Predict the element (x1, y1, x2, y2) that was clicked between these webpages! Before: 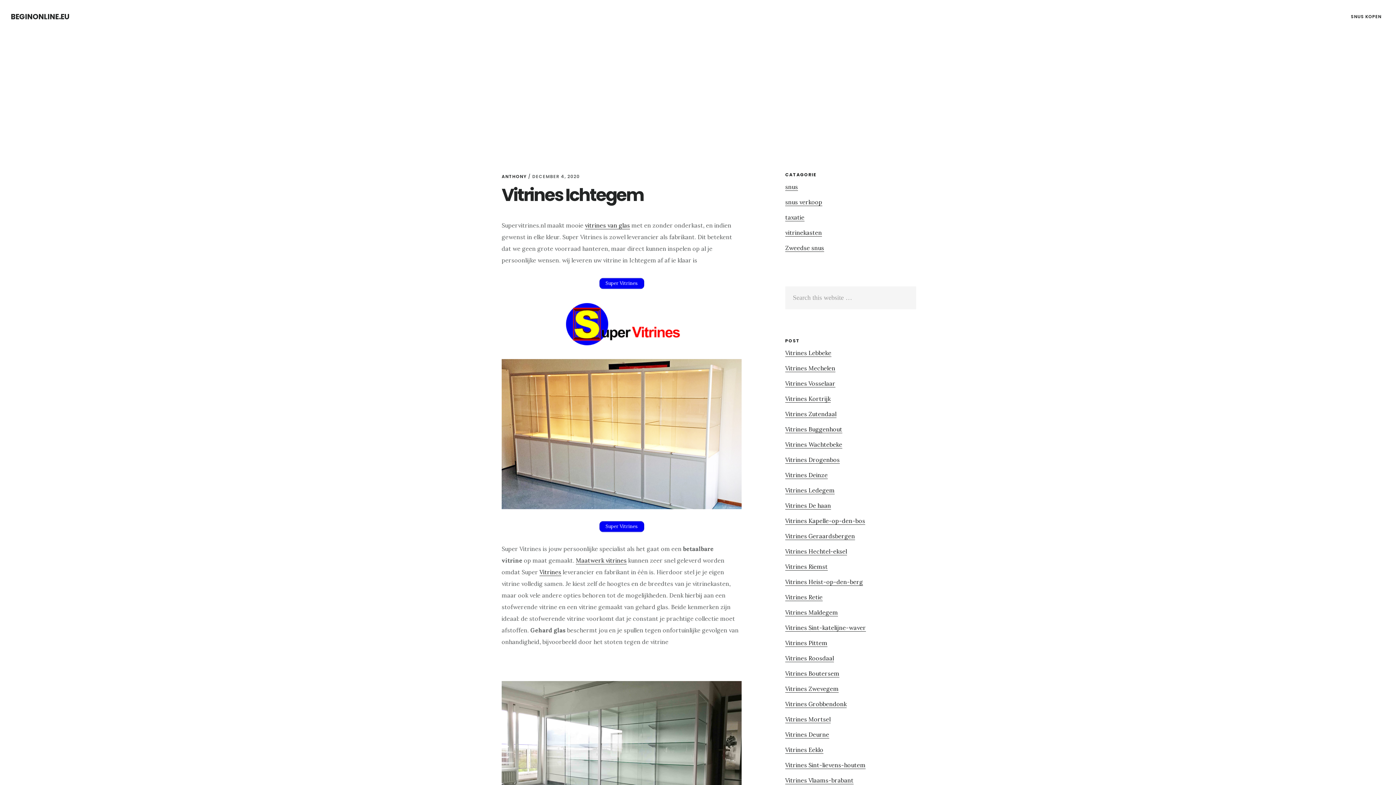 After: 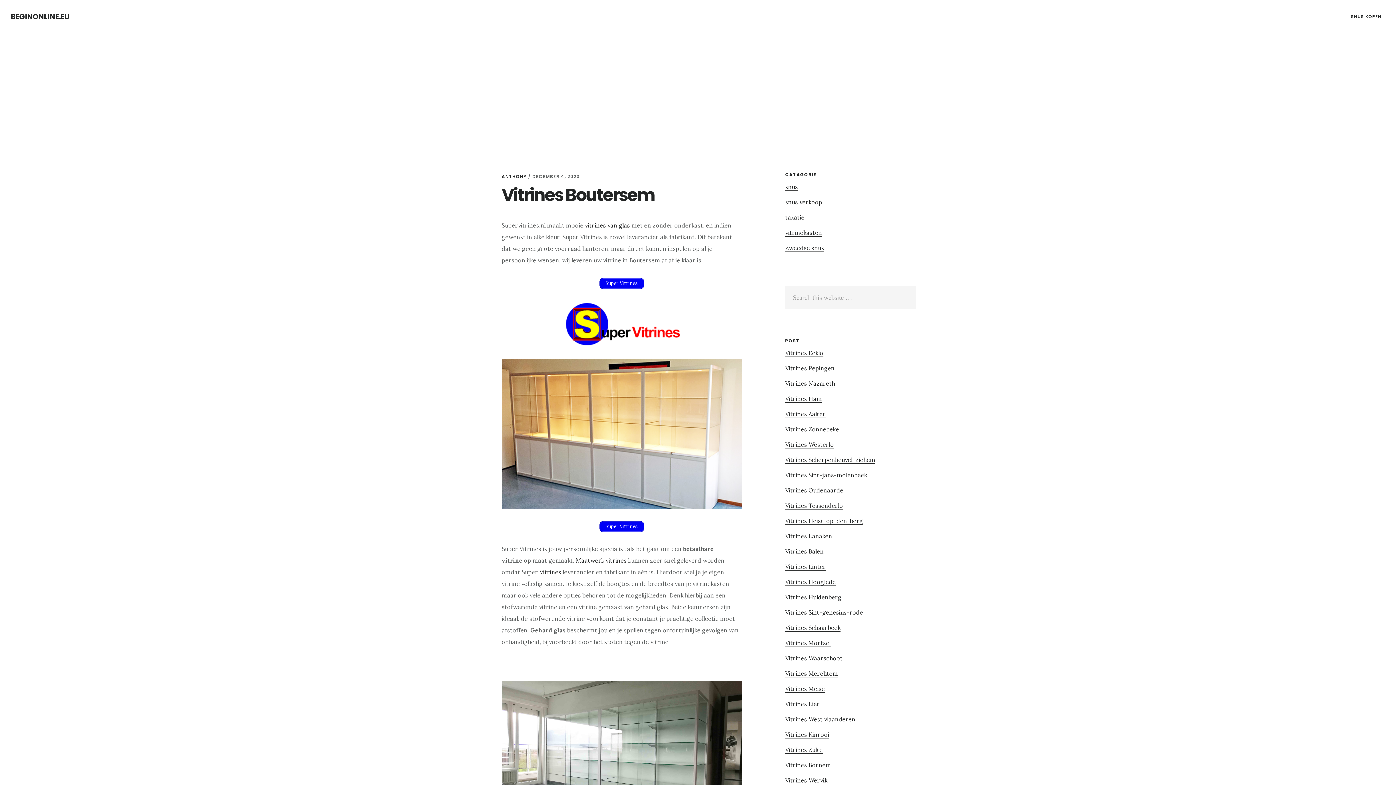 Action: label: Vitrines Boutersem bbox: (785, 670, 839, 677)